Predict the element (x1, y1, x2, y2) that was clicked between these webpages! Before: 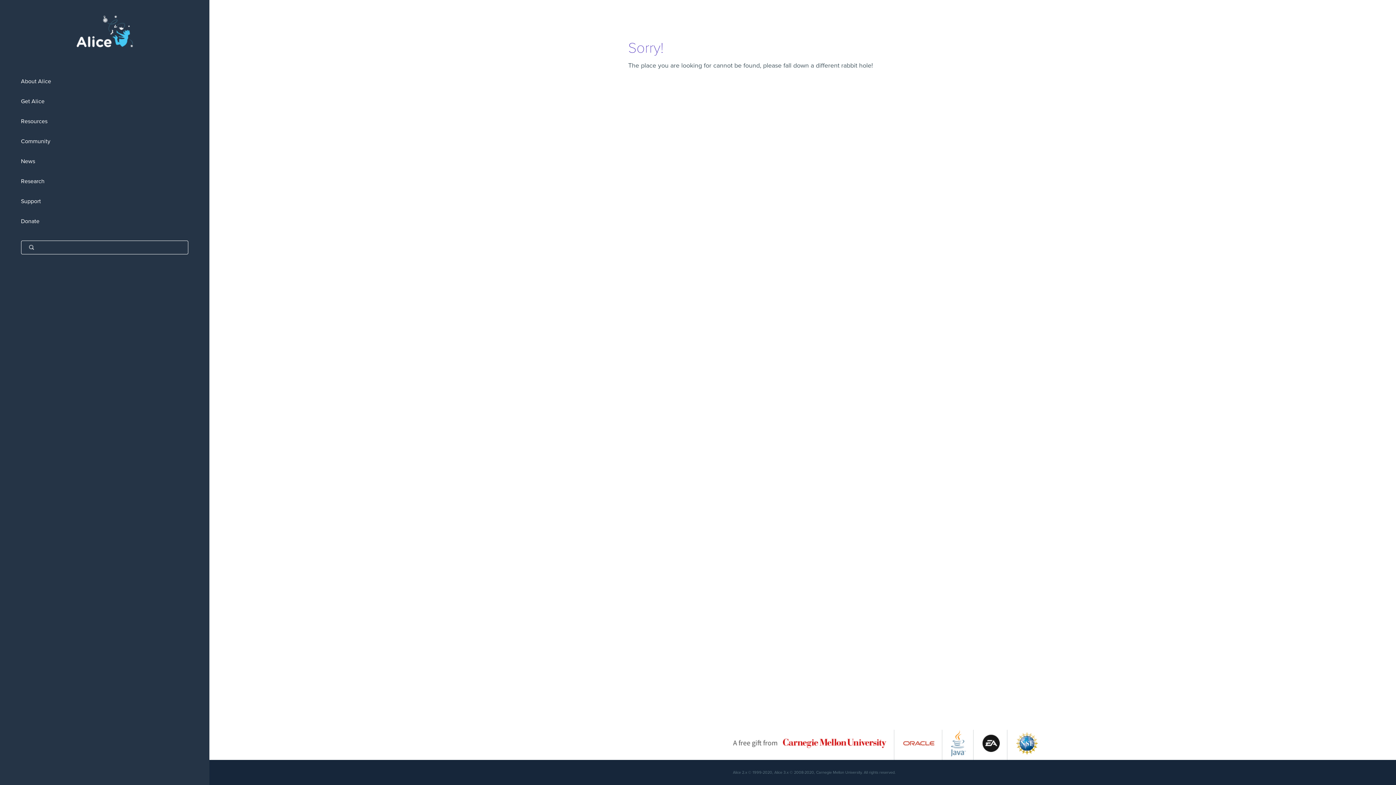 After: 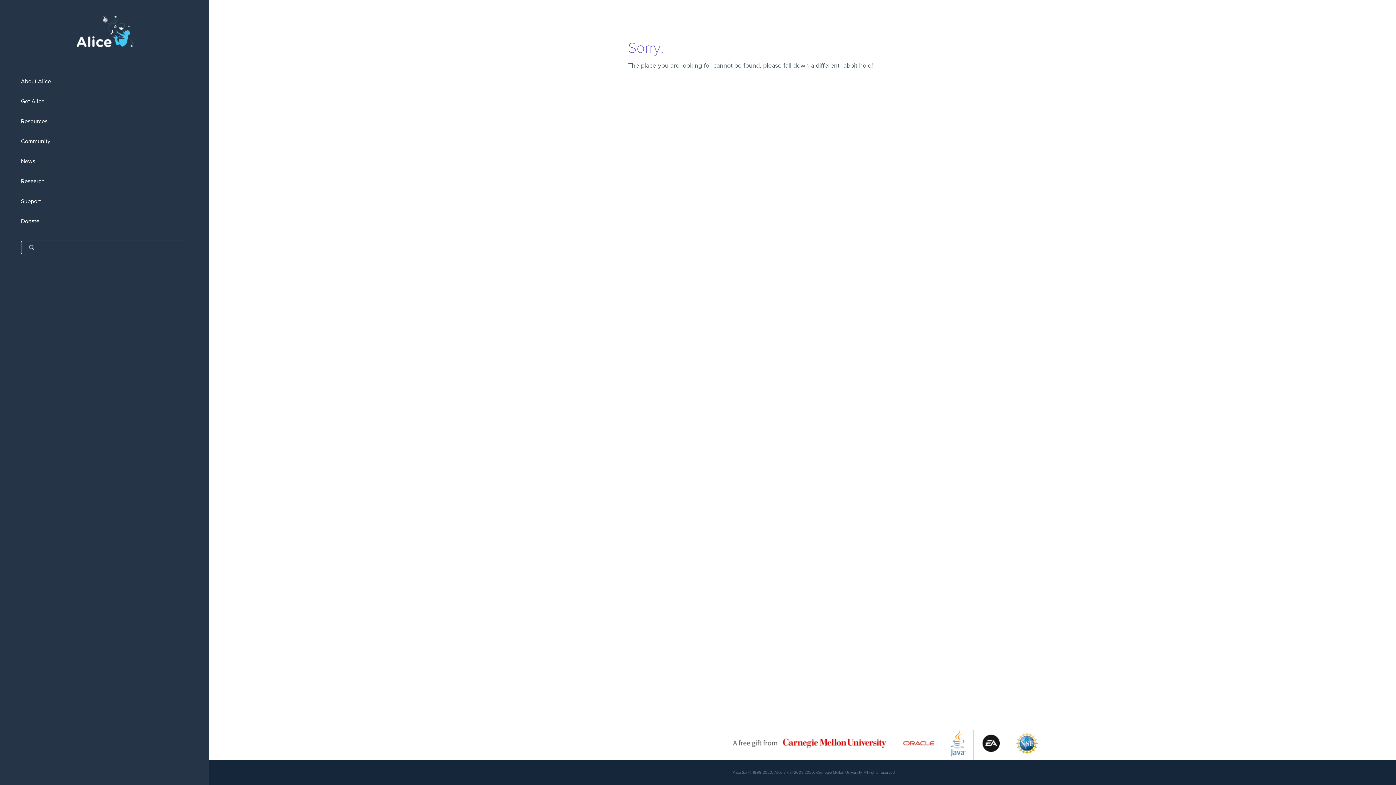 Action: bbox: (903, 752, 934, 759)